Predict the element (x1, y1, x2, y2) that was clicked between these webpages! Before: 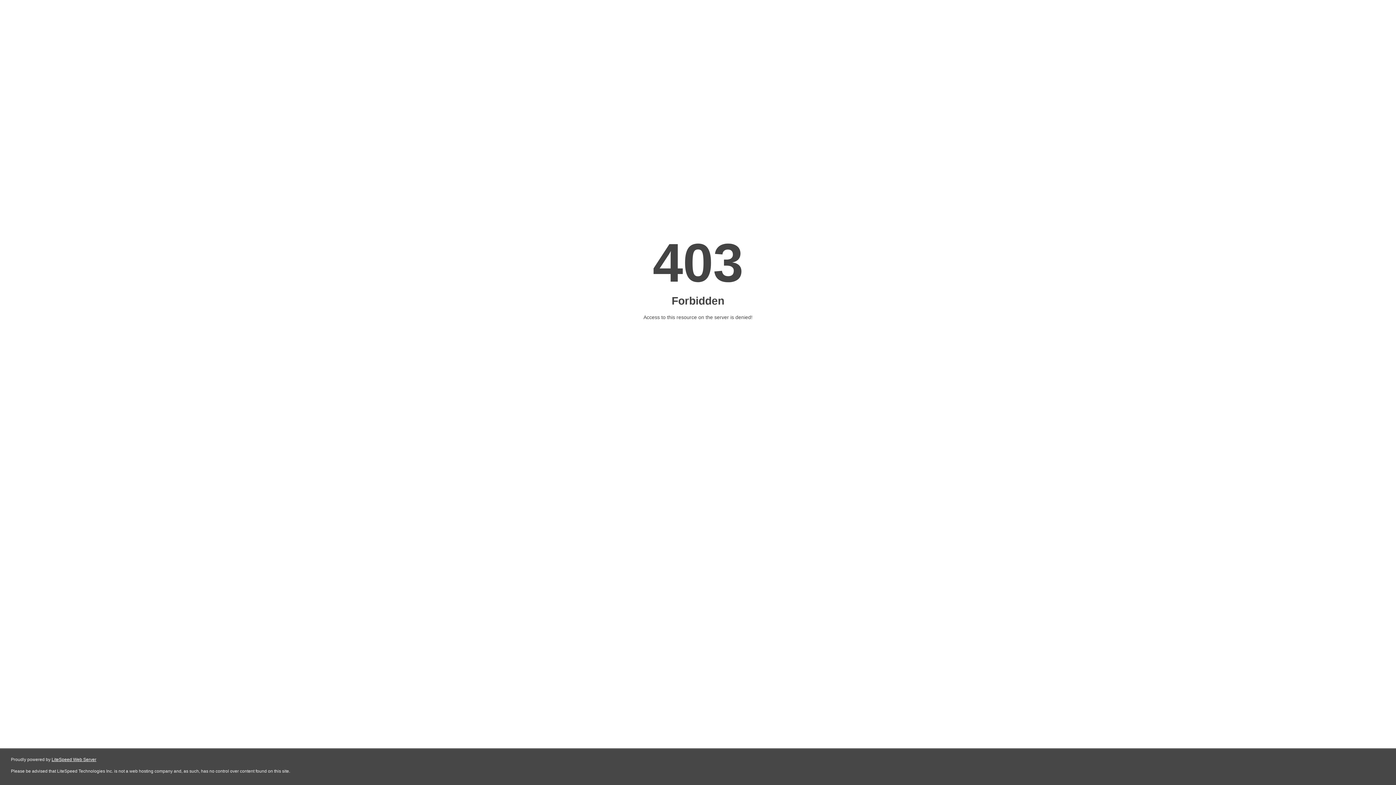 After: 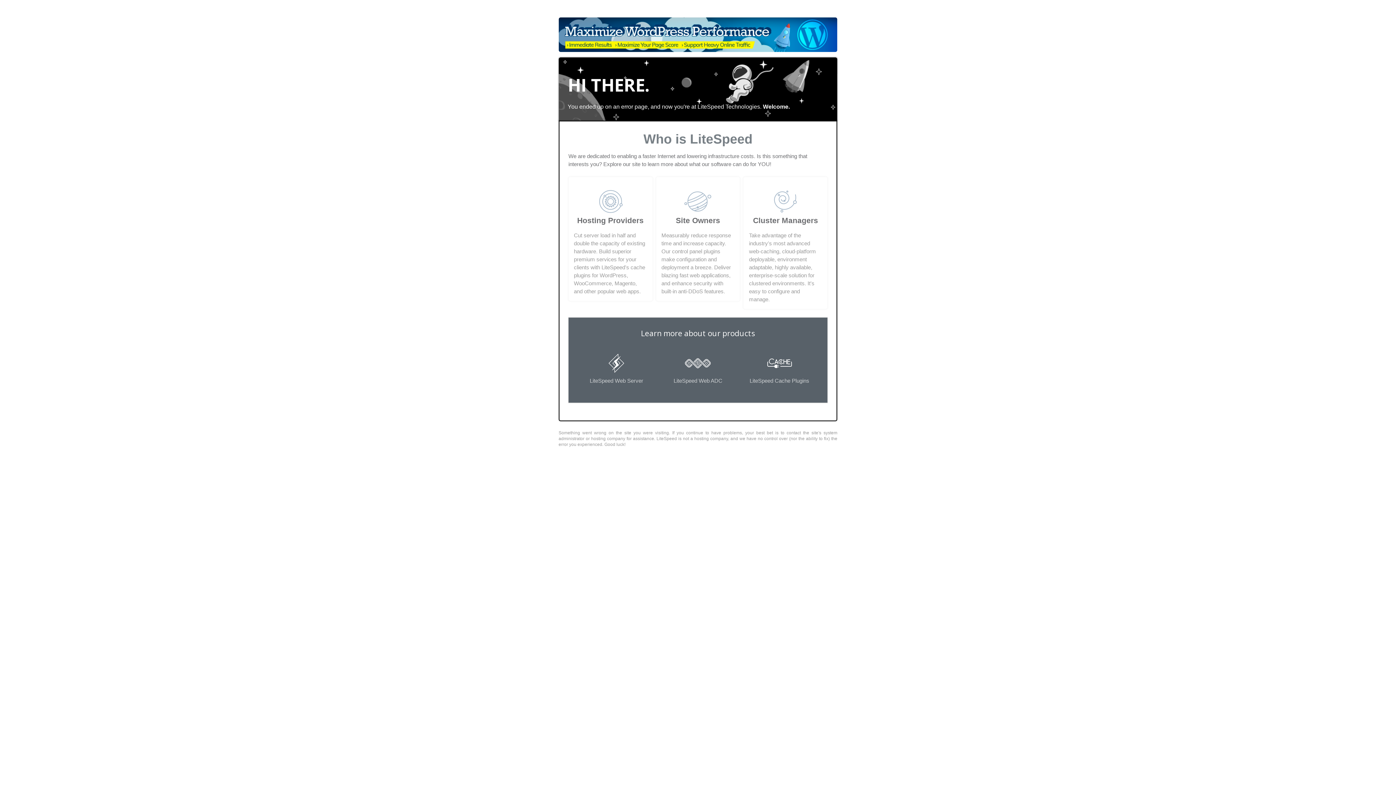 Action: label: LiteSpeed Web Server bbox: (51, 757, 96, 762)